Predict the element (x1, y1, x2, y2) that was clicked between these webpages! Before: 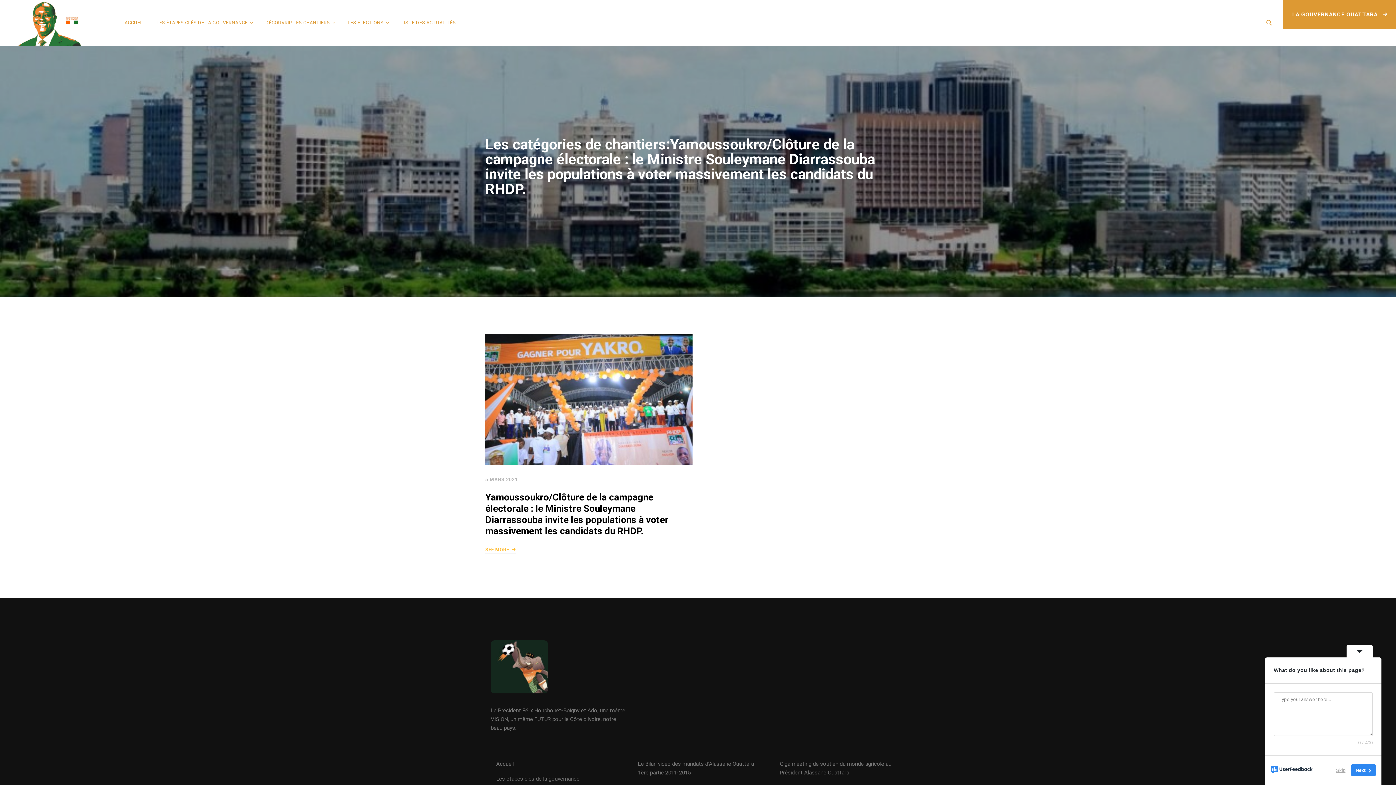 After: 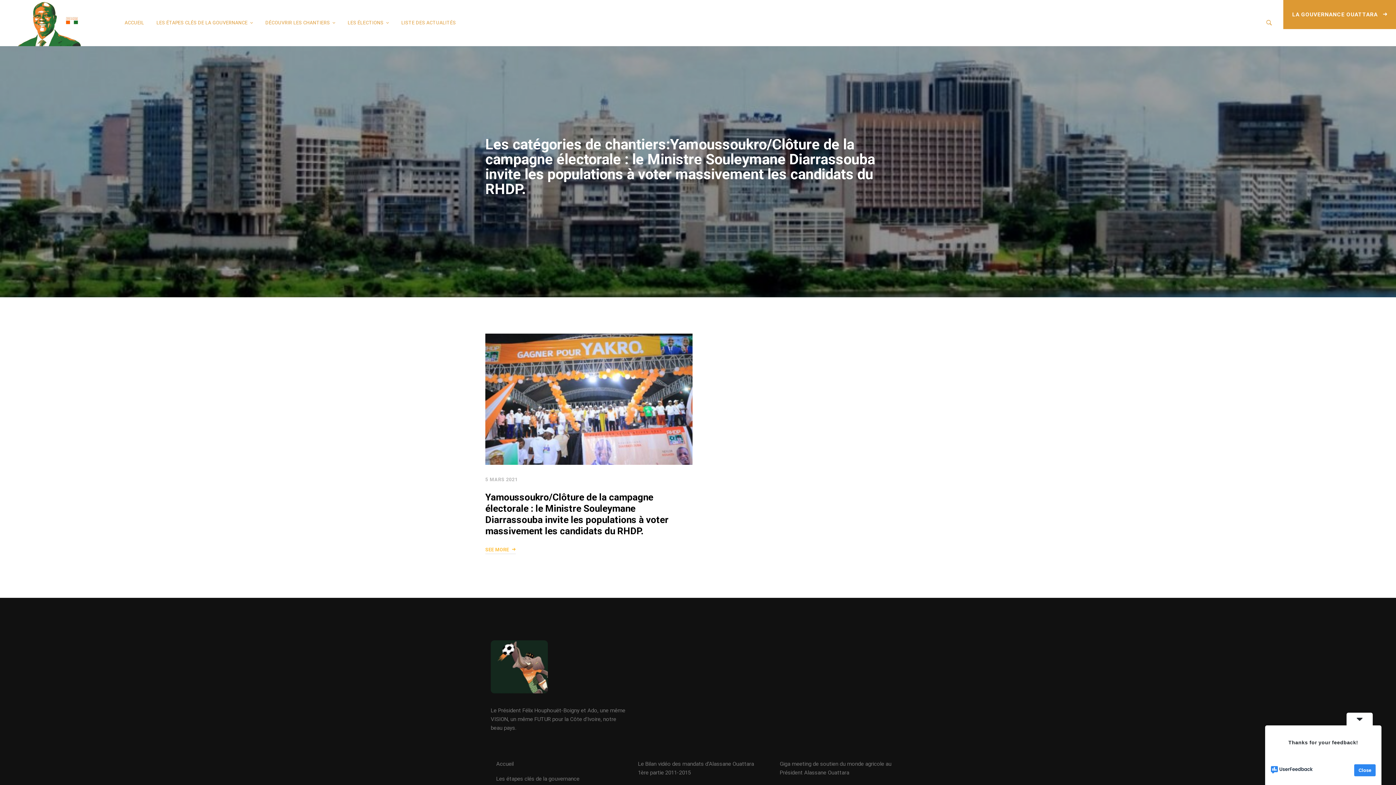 Action: label: Skip bbox: (1332, 764, 1350, 776)